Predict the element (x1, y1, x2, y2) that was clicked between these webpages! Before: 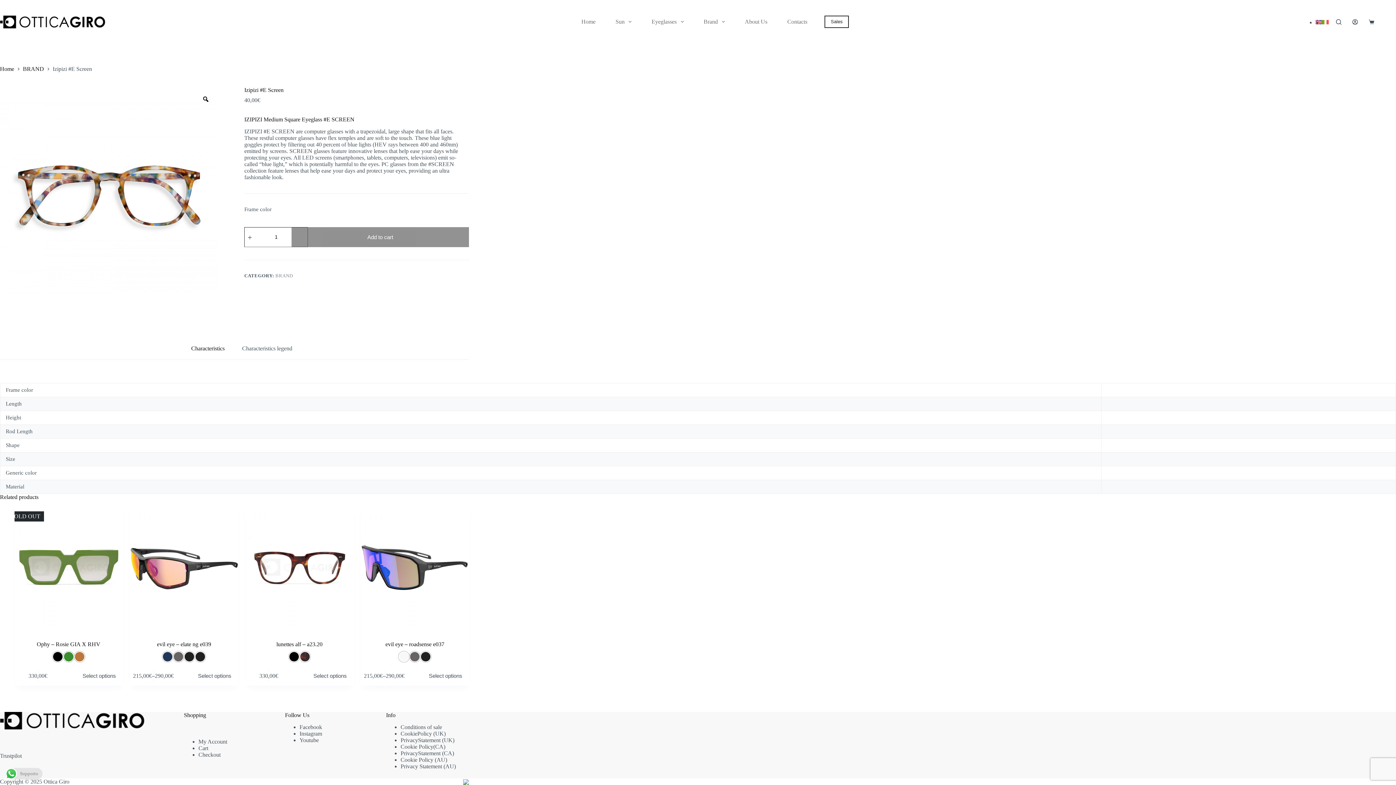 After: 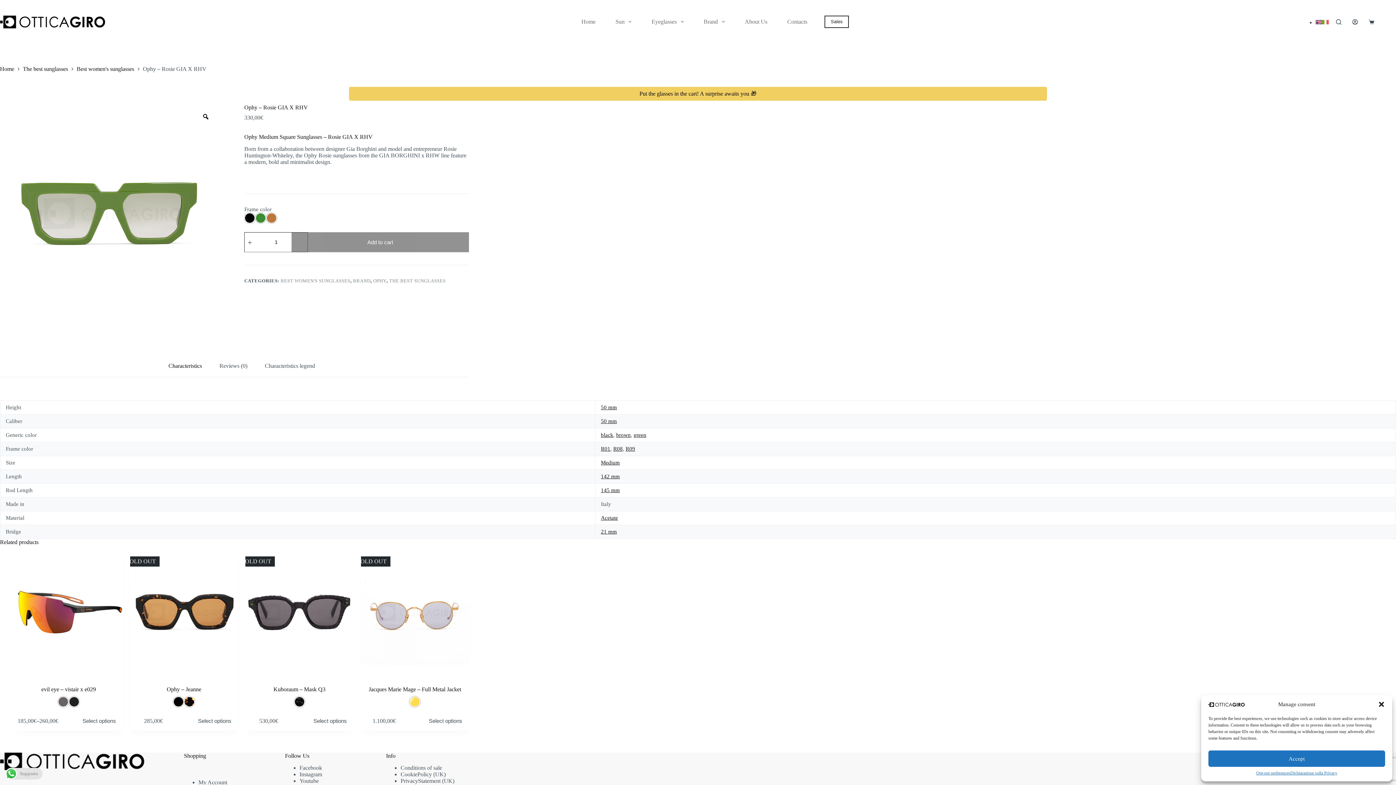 Action: label: Ophy – Rosie GIA X RHV bbox: (36, 641, 100, 647)